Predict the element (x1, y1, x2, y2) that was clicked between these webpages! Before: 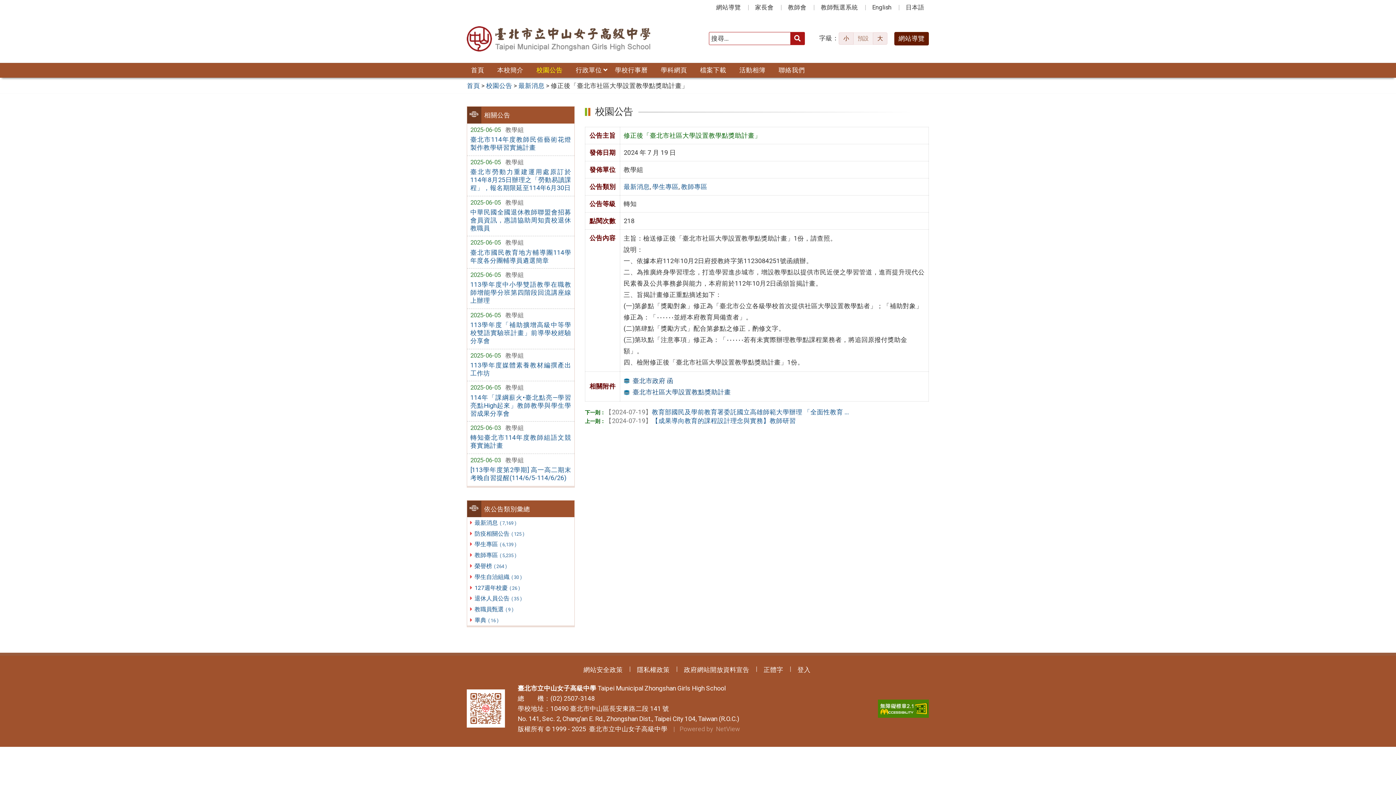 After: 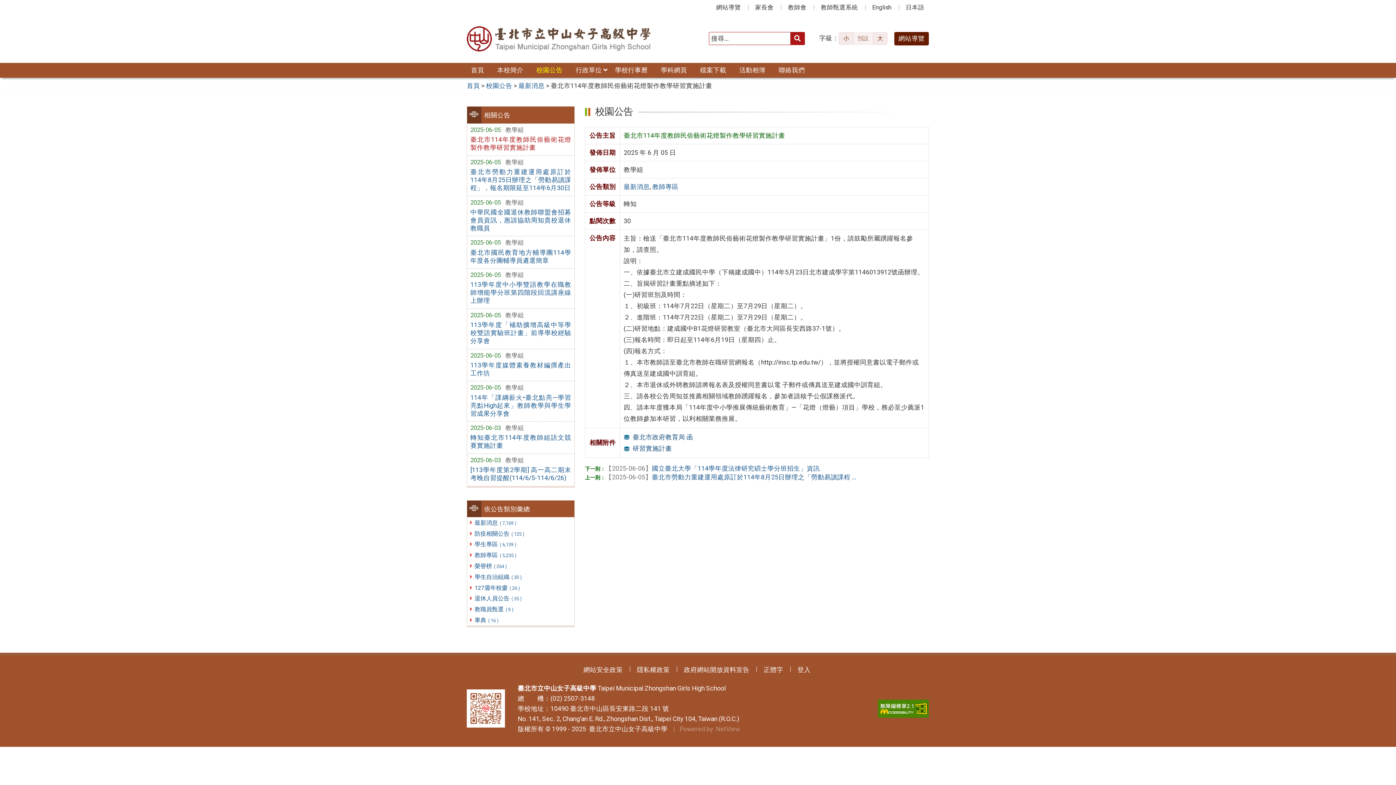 Action: label: 臺北市114年度教師民俗藝術花燈製作教學研習實施計畫 bbox: (470, 134, 571, 152)